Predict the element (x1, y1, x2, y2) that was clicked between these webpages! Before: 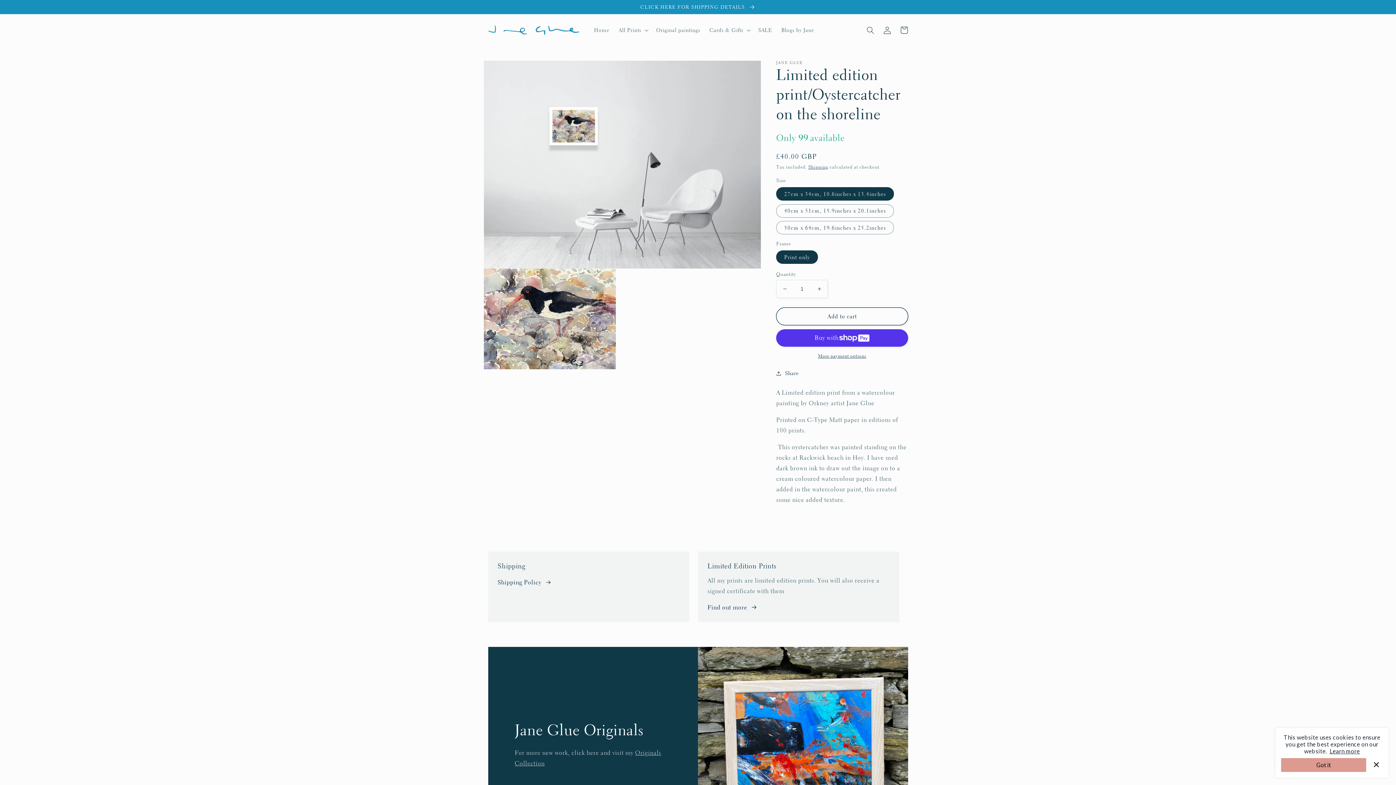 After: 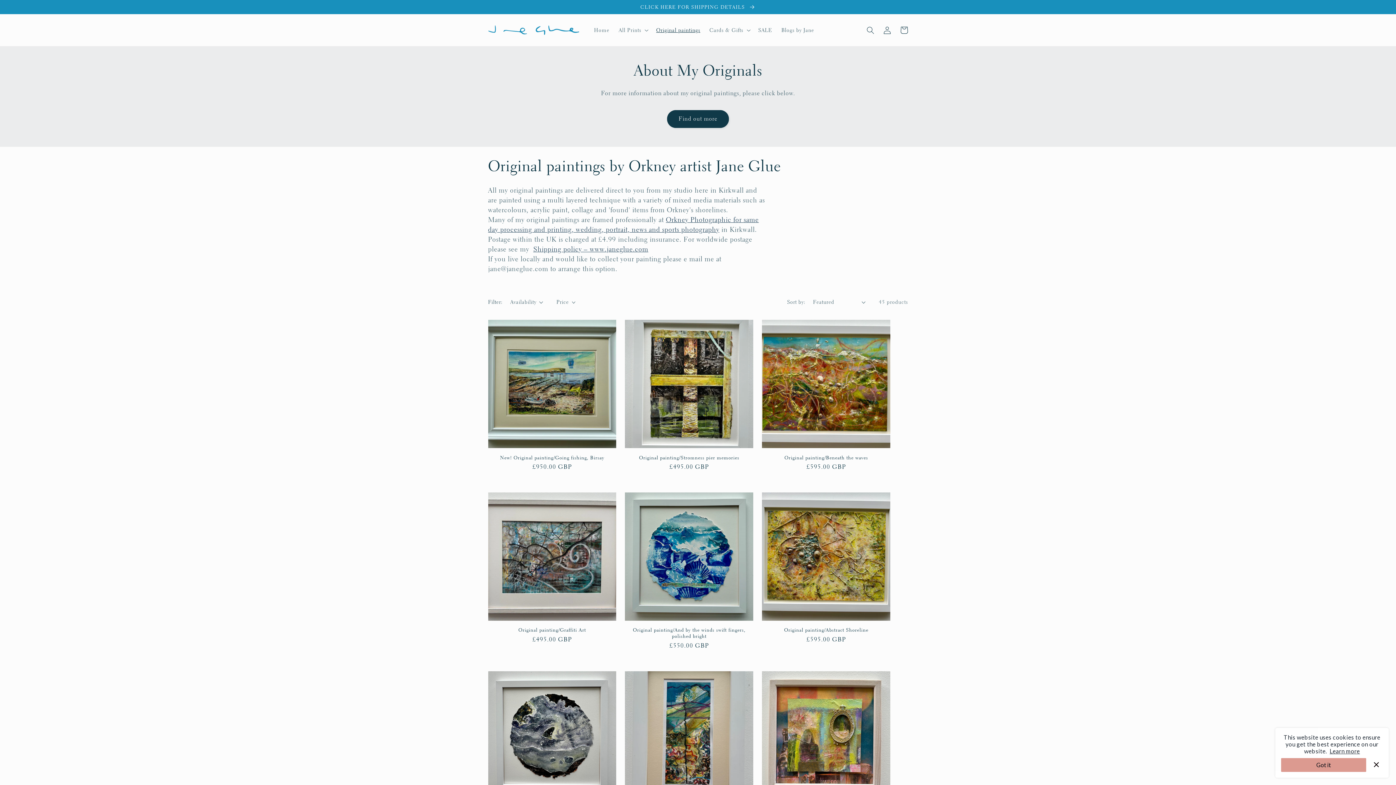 Action: bbox: (651, 22, 705, 38) label: Original paintings